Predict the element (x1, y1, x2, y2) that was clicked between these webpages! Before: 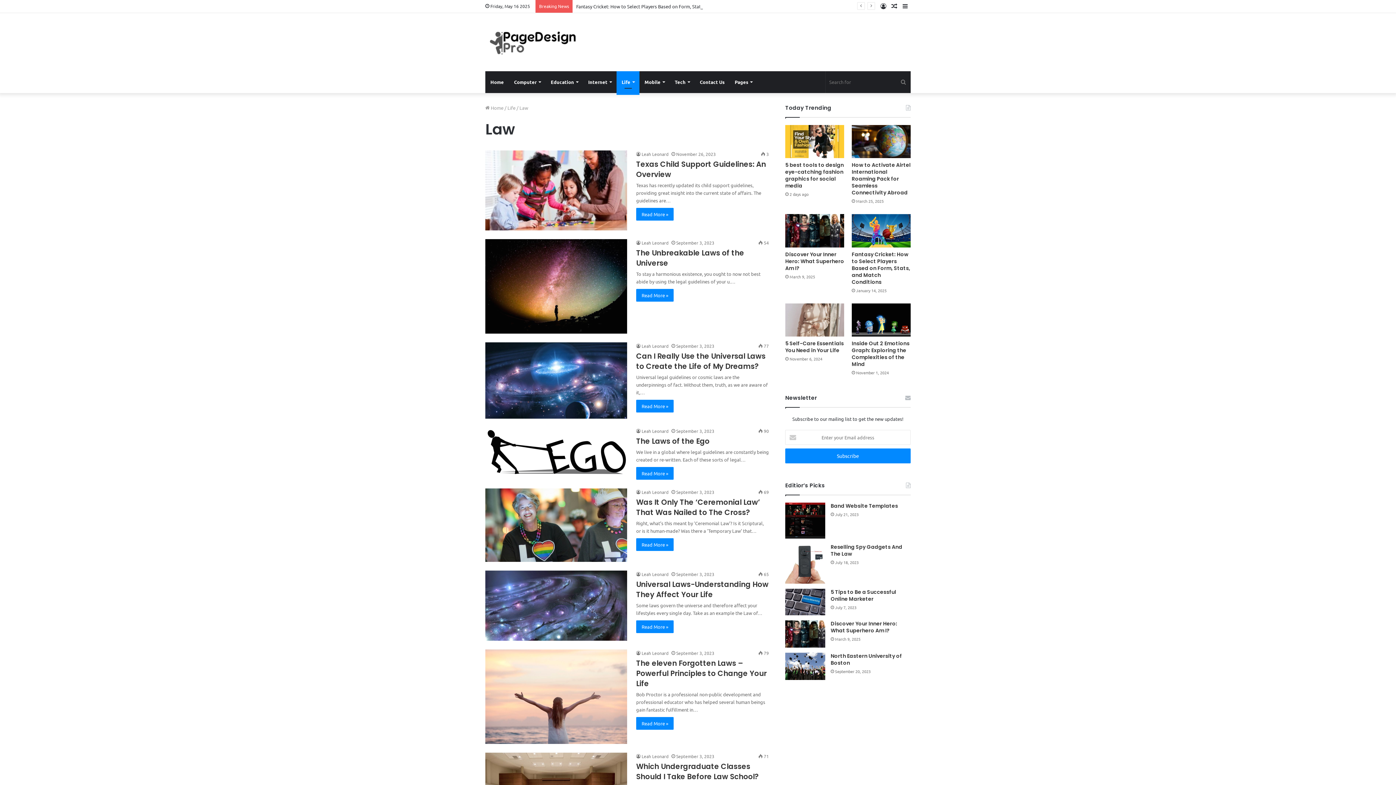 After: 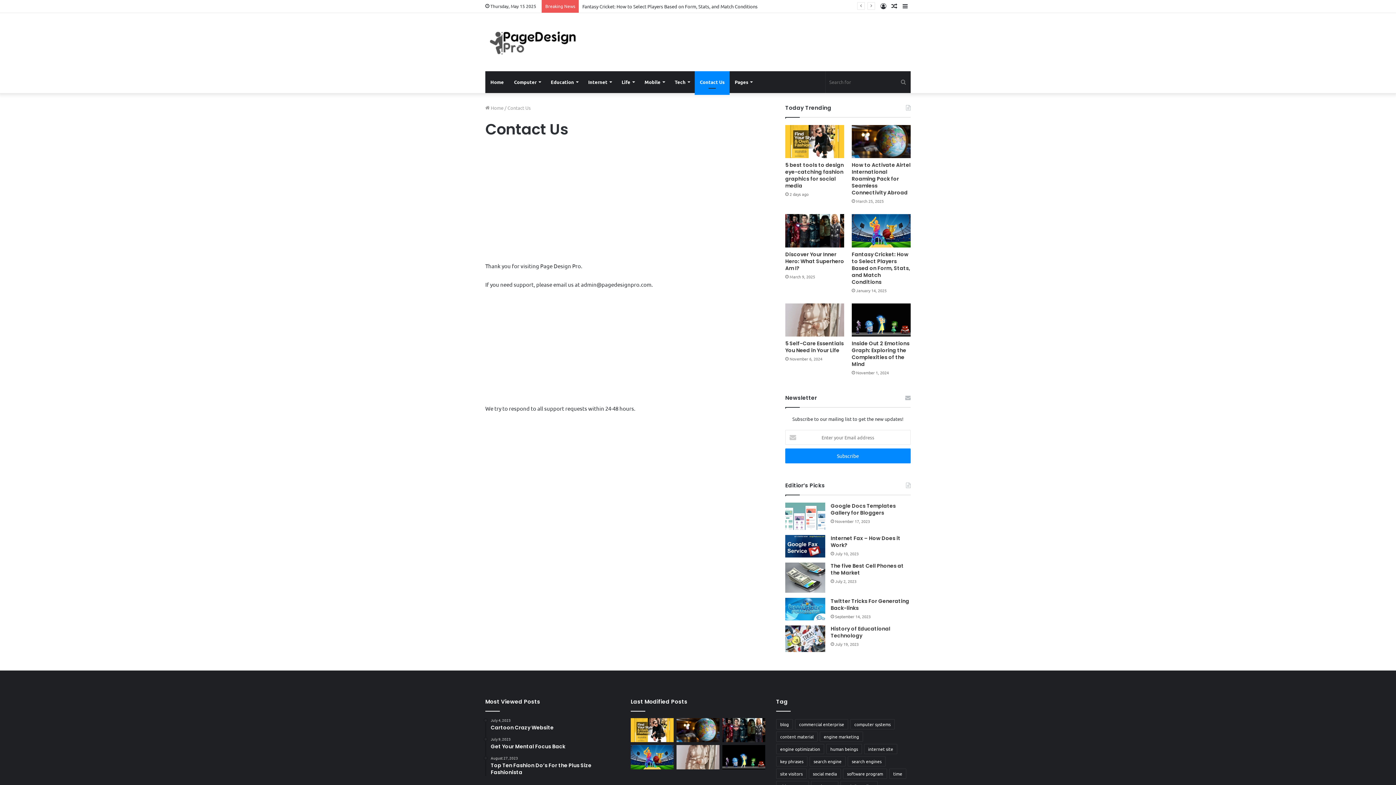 Action: label: Contact Us bbox: (694, 71, 729, 93)